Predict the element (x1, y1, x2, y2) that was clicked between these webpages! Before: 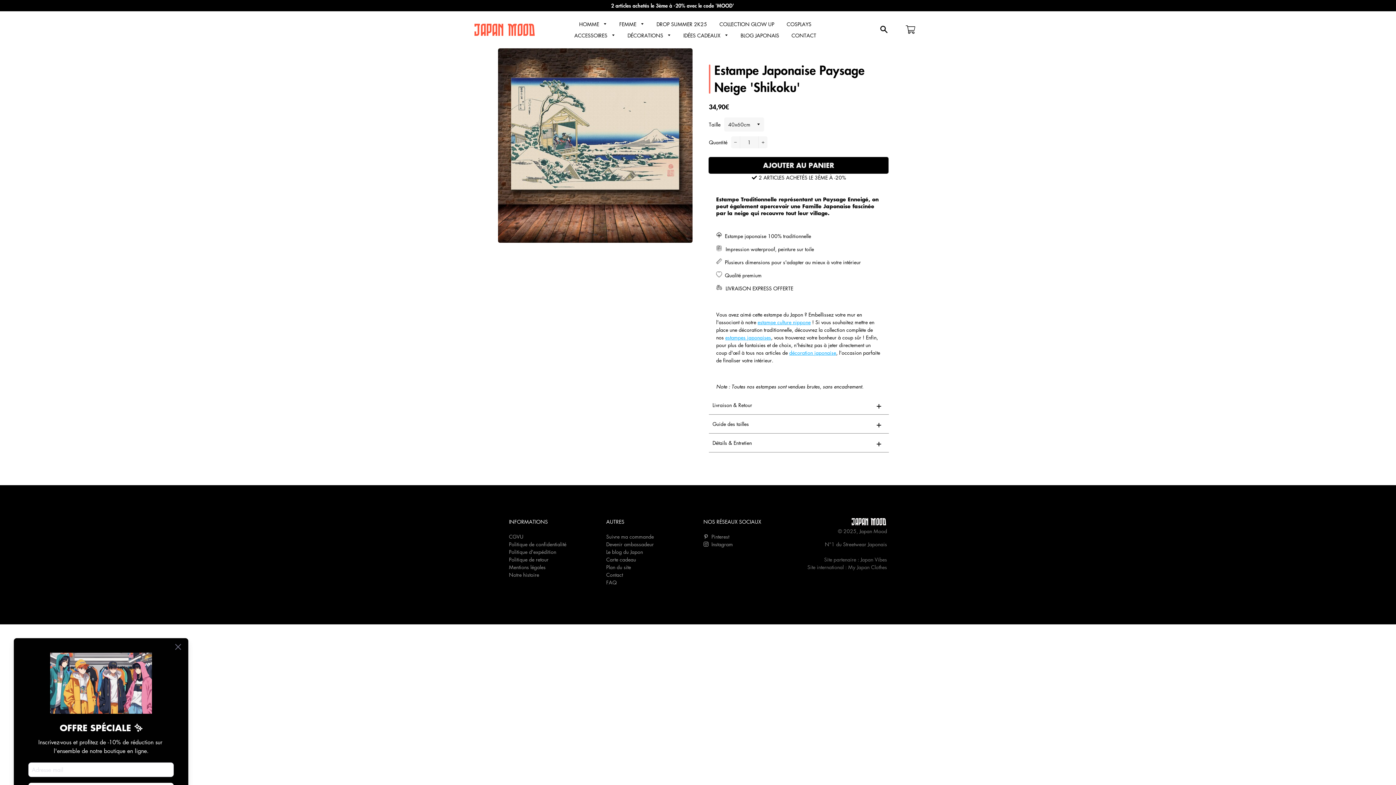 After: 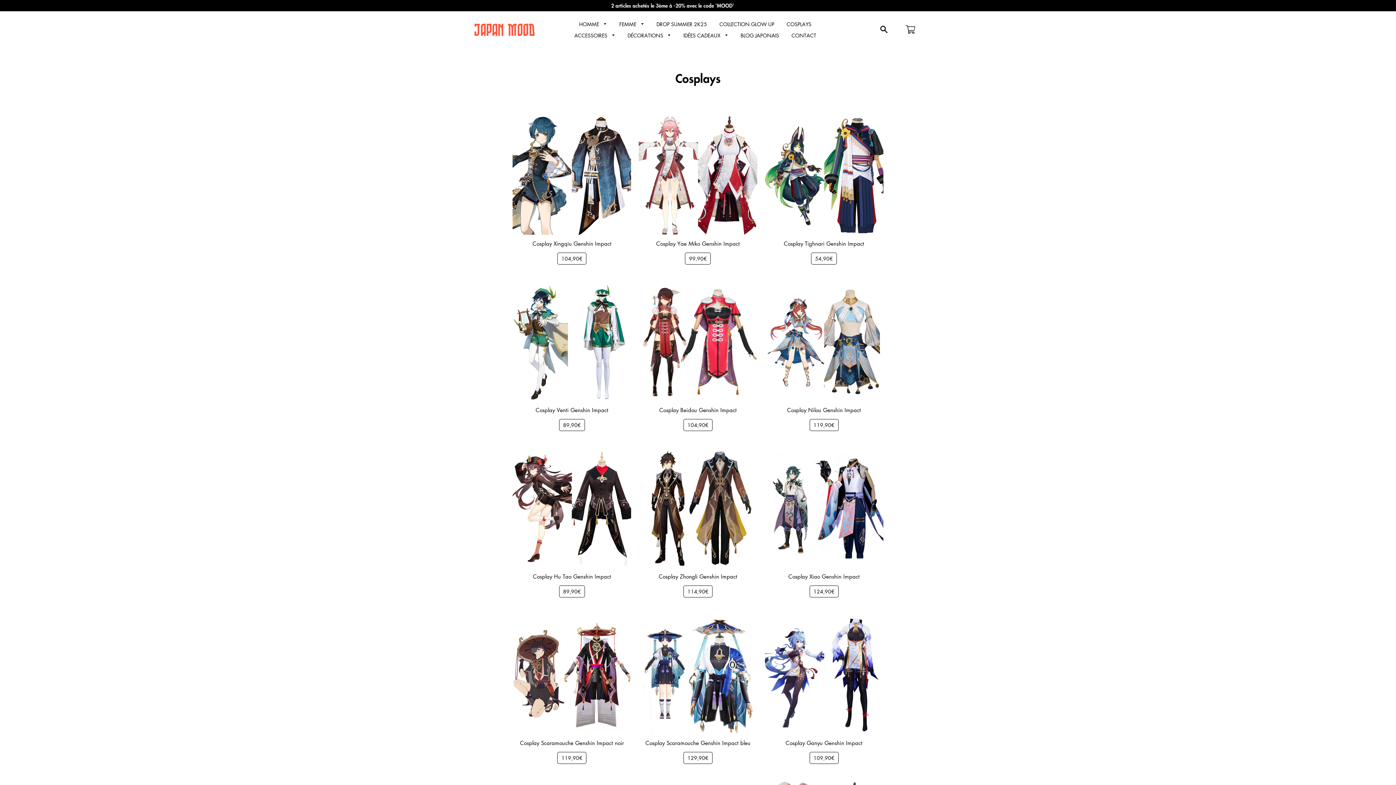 Action: bbox: (786, 20, 811, 28) label: COSPLAYS